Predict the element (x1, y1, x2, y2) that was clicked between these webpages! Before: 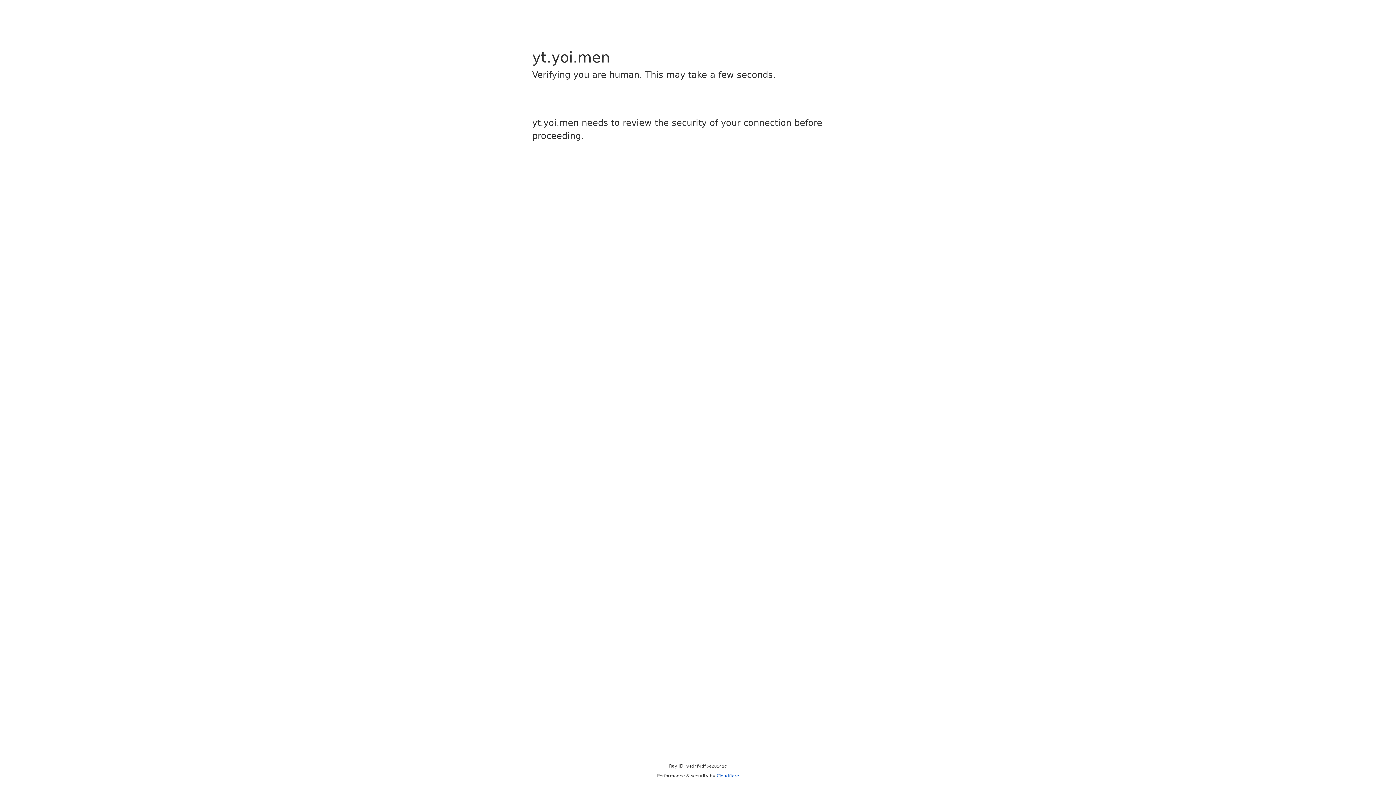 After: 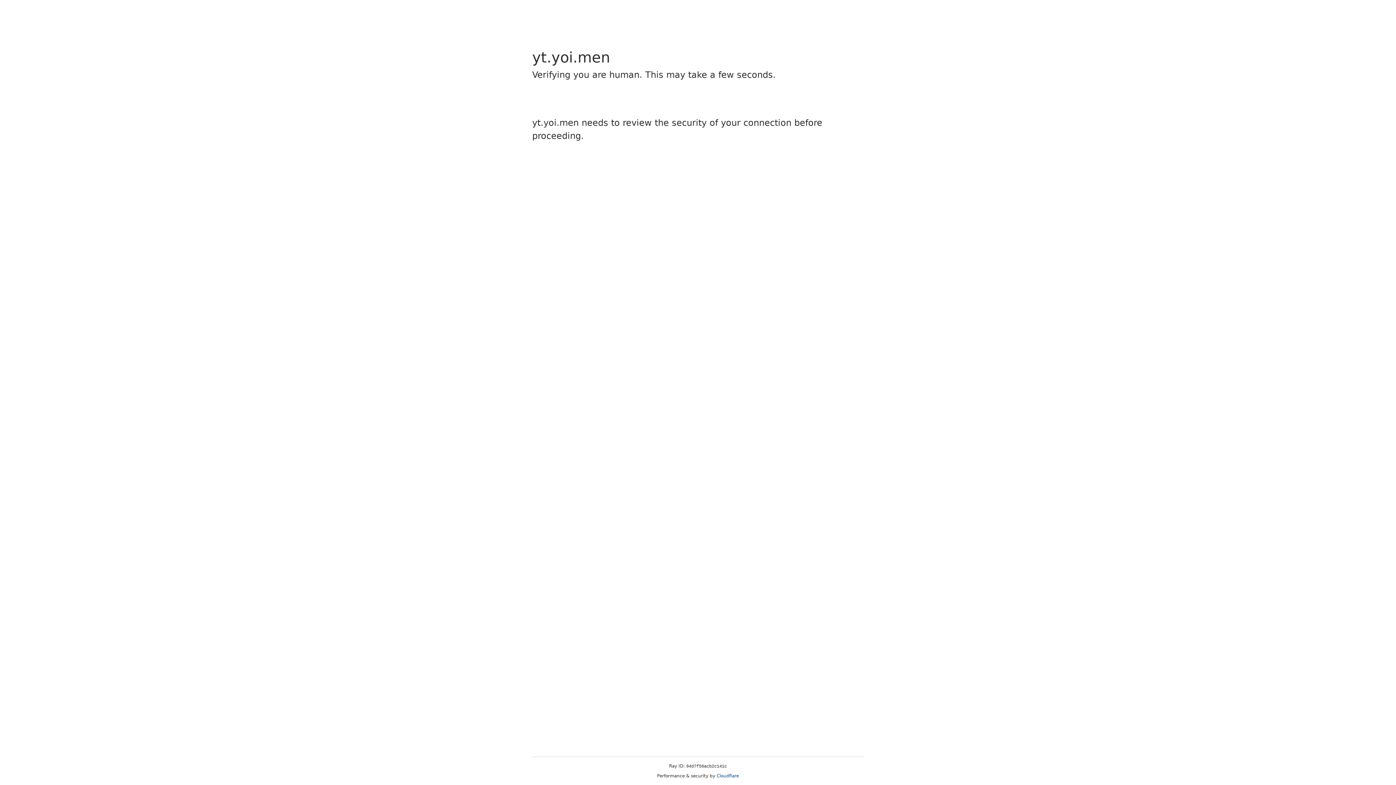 Action: bbox: (716, 773, 739, 778) label: Cloudflare